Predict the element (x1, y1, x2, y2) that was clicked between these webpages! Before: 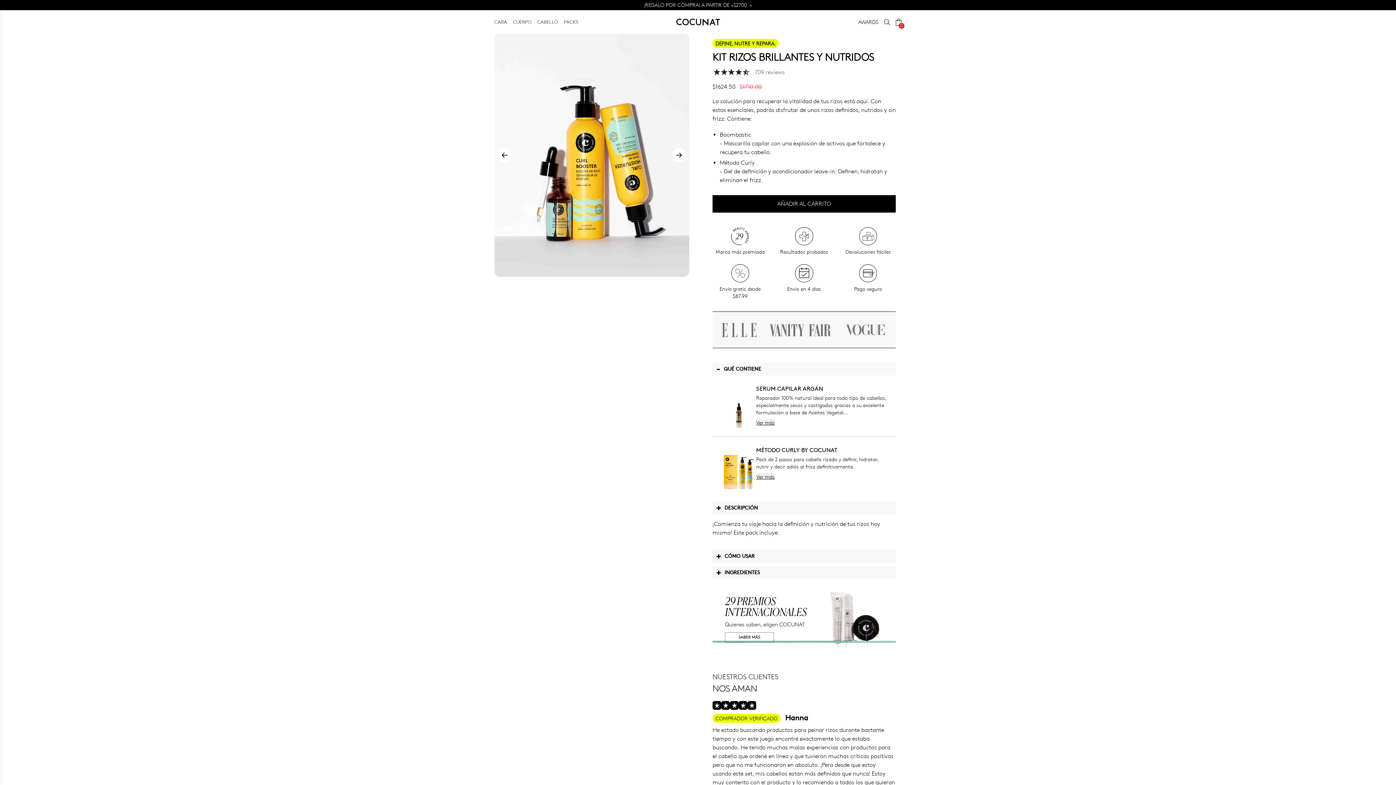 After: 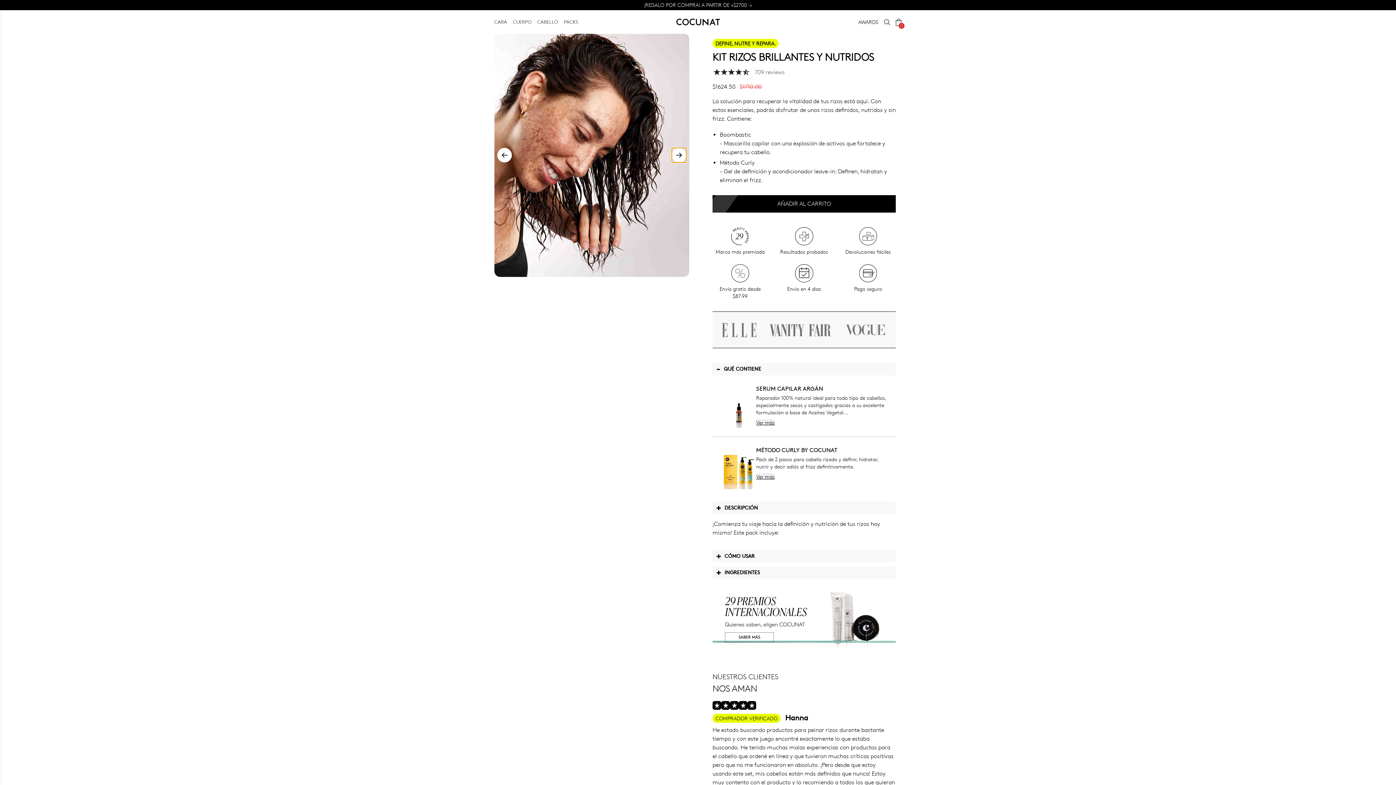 Action: bbox: (672, 148, 686, 162)